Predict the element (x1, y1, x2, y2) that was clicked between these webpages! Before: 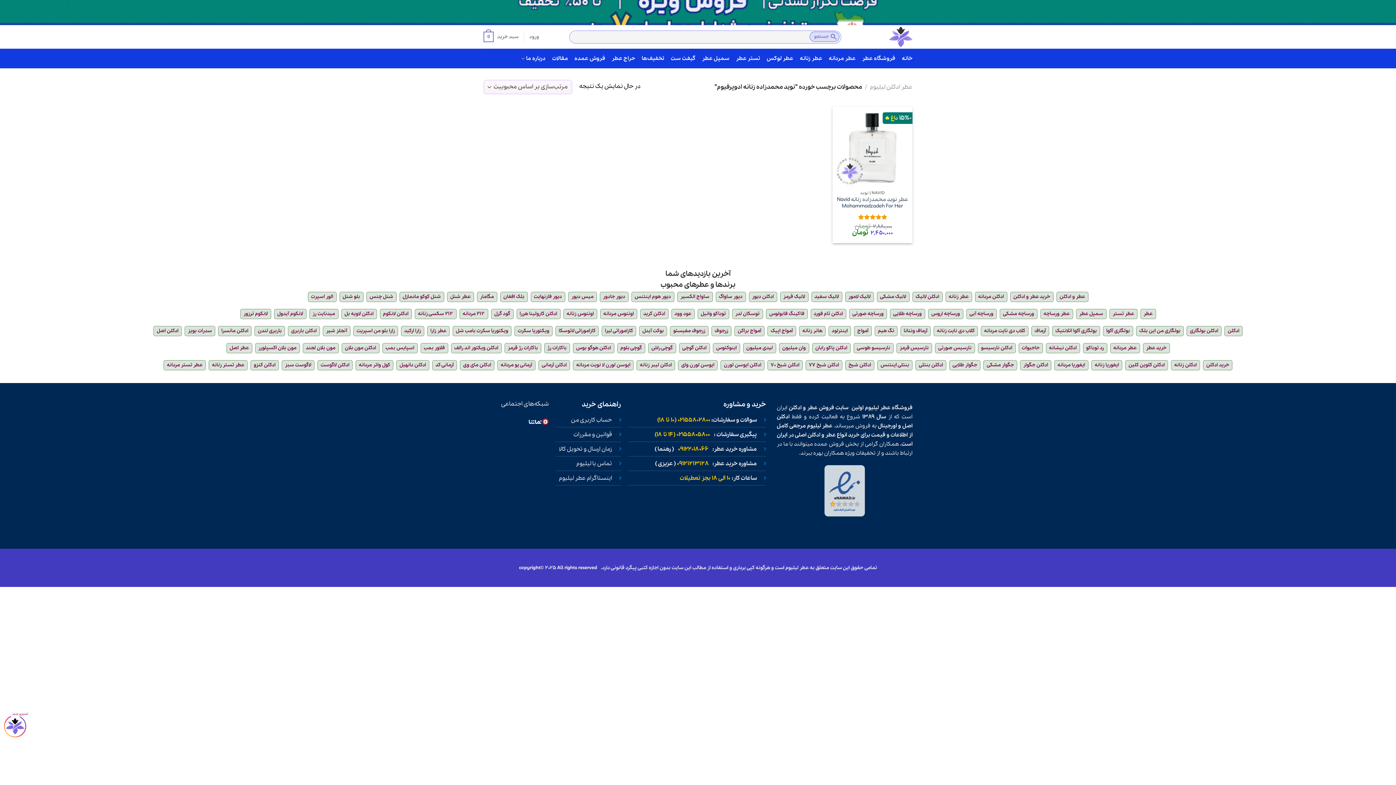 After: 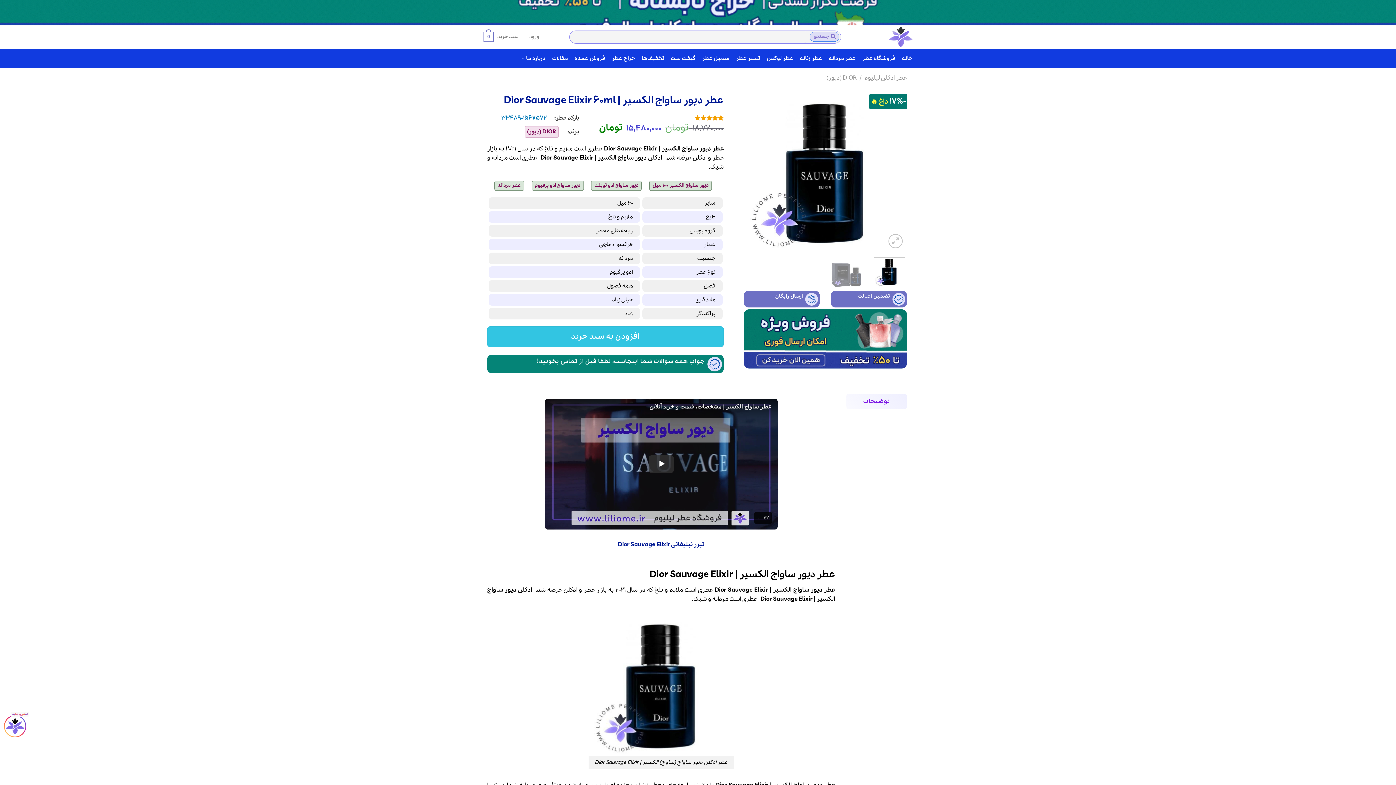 Action: label: ساواج الکسیر bbox: (680, 293, 709, 300)